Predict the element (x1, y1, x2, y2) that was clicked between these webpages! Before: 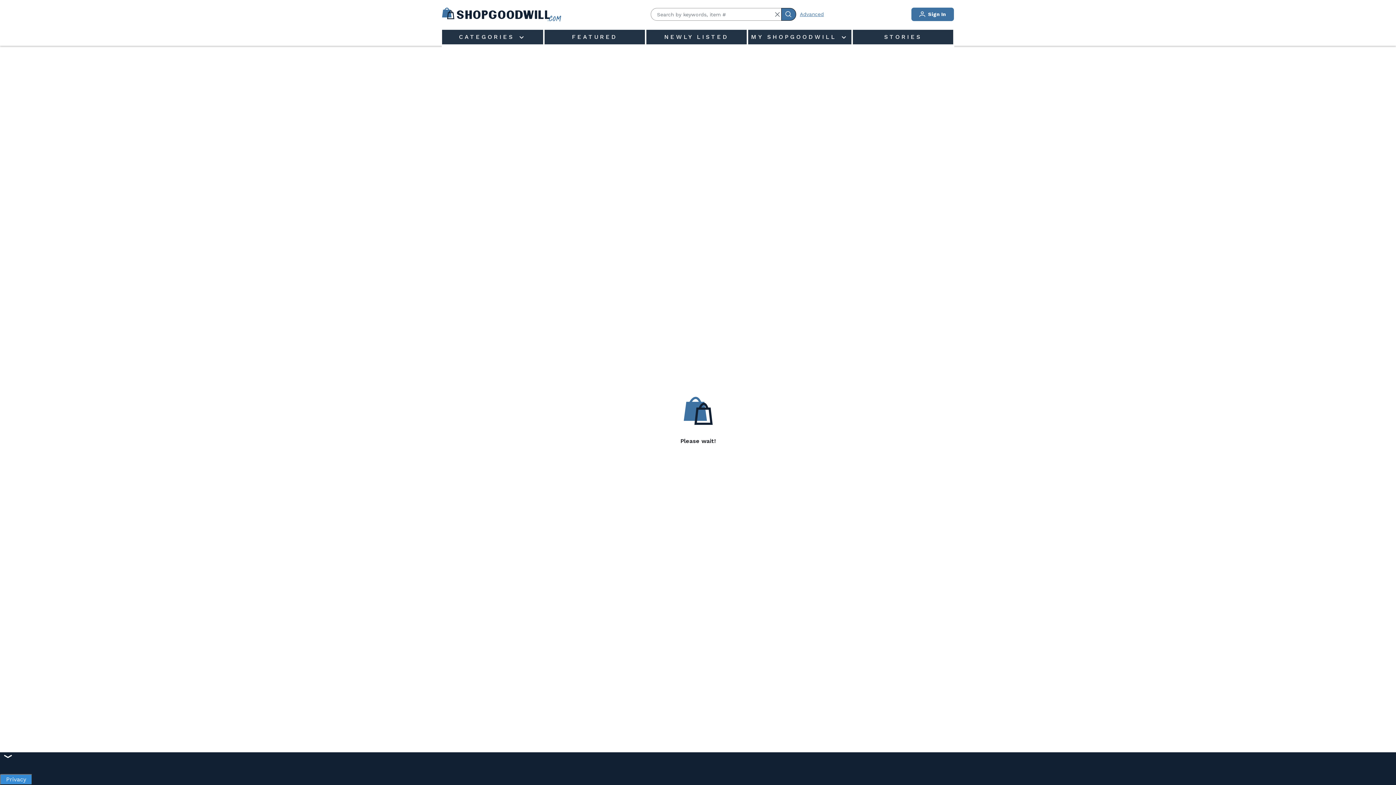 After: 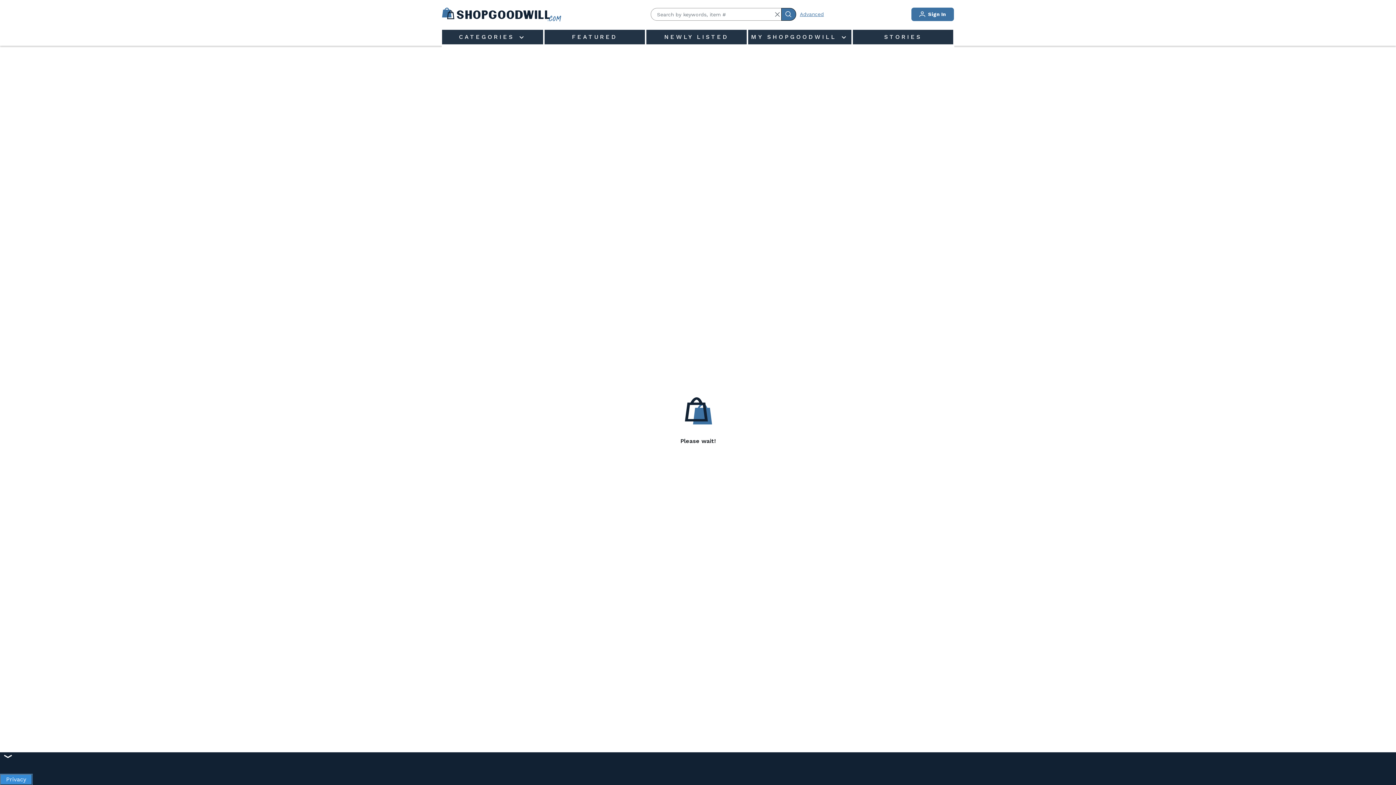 Action: bbox: (0, 774, 32, 785) label: Privacy